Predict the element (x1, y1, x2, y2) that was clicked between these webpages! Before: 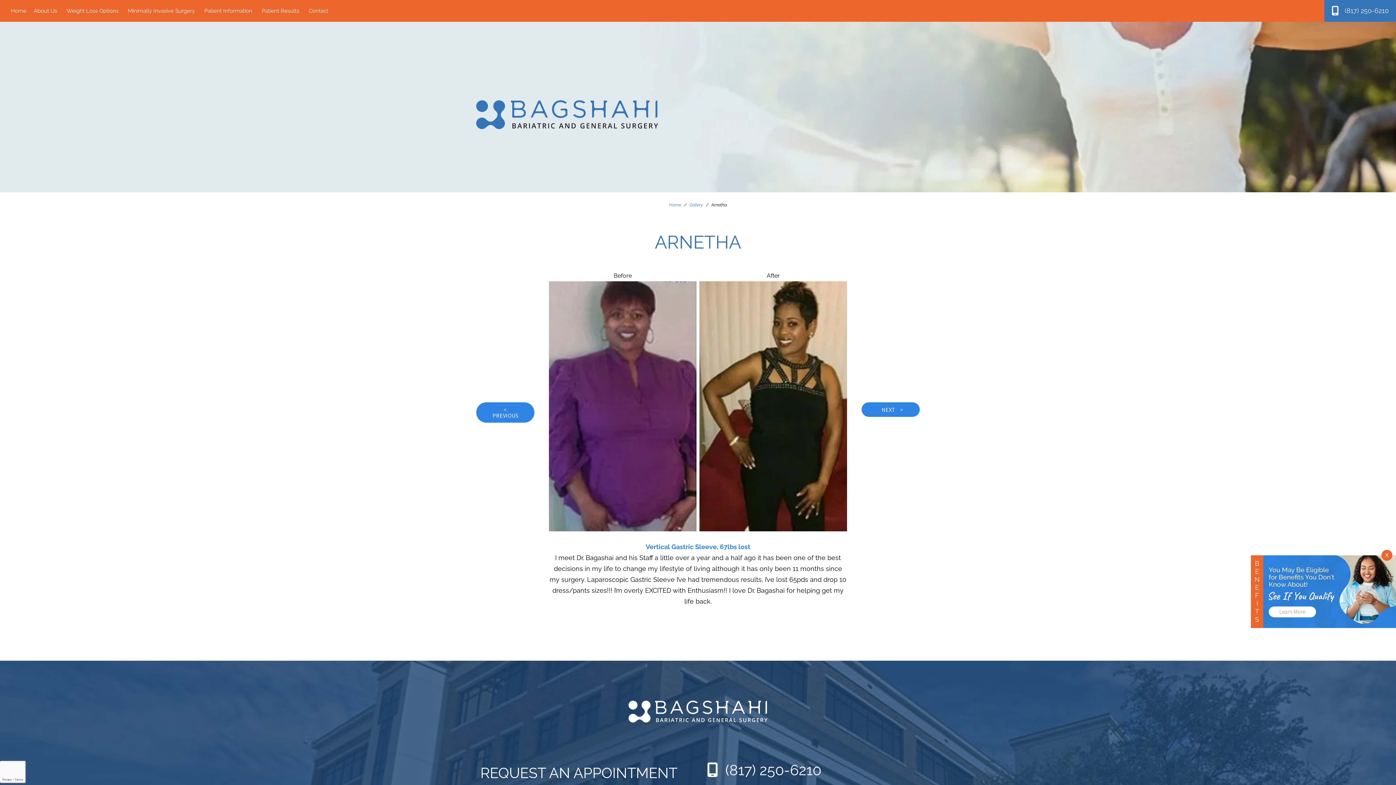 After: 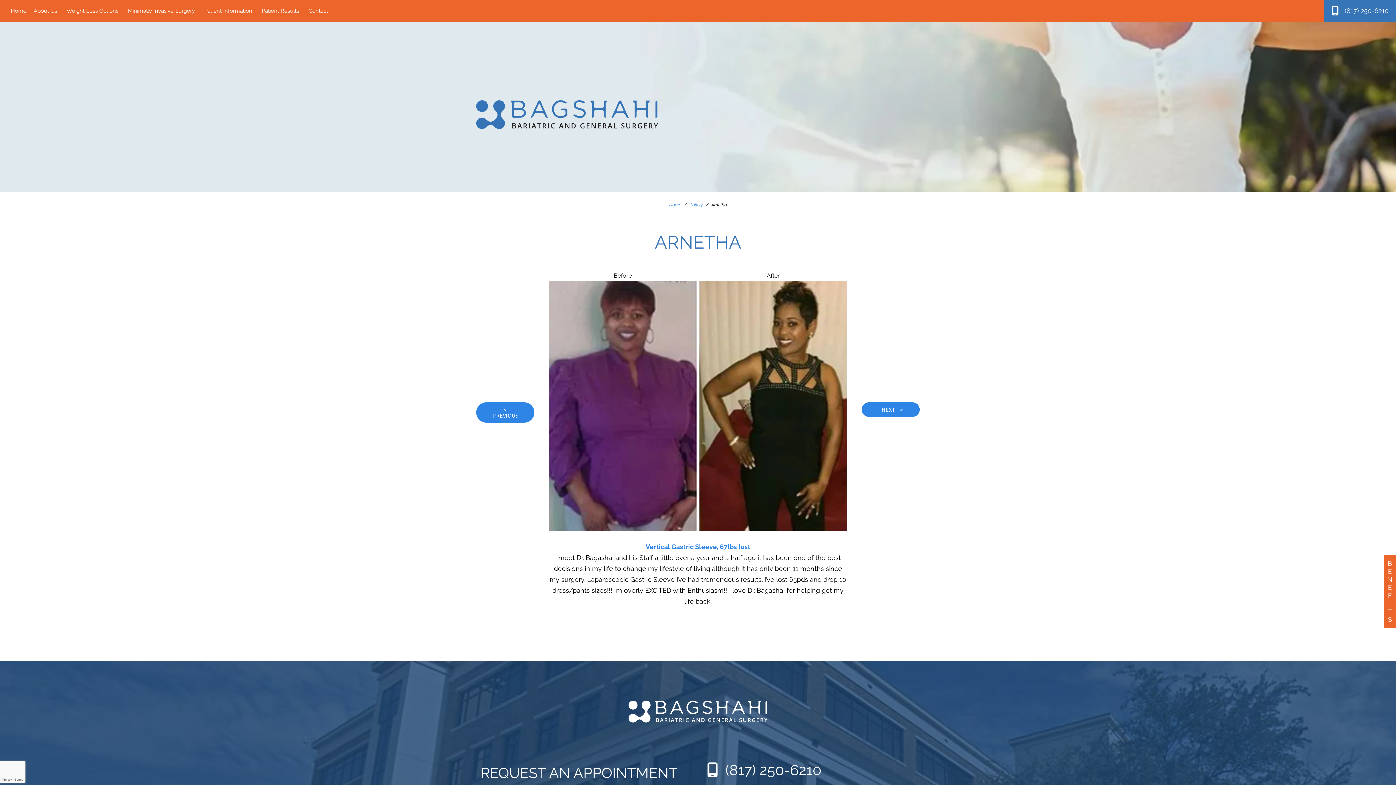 Action: bbox: (1381, 550, 1392, 561) label: X